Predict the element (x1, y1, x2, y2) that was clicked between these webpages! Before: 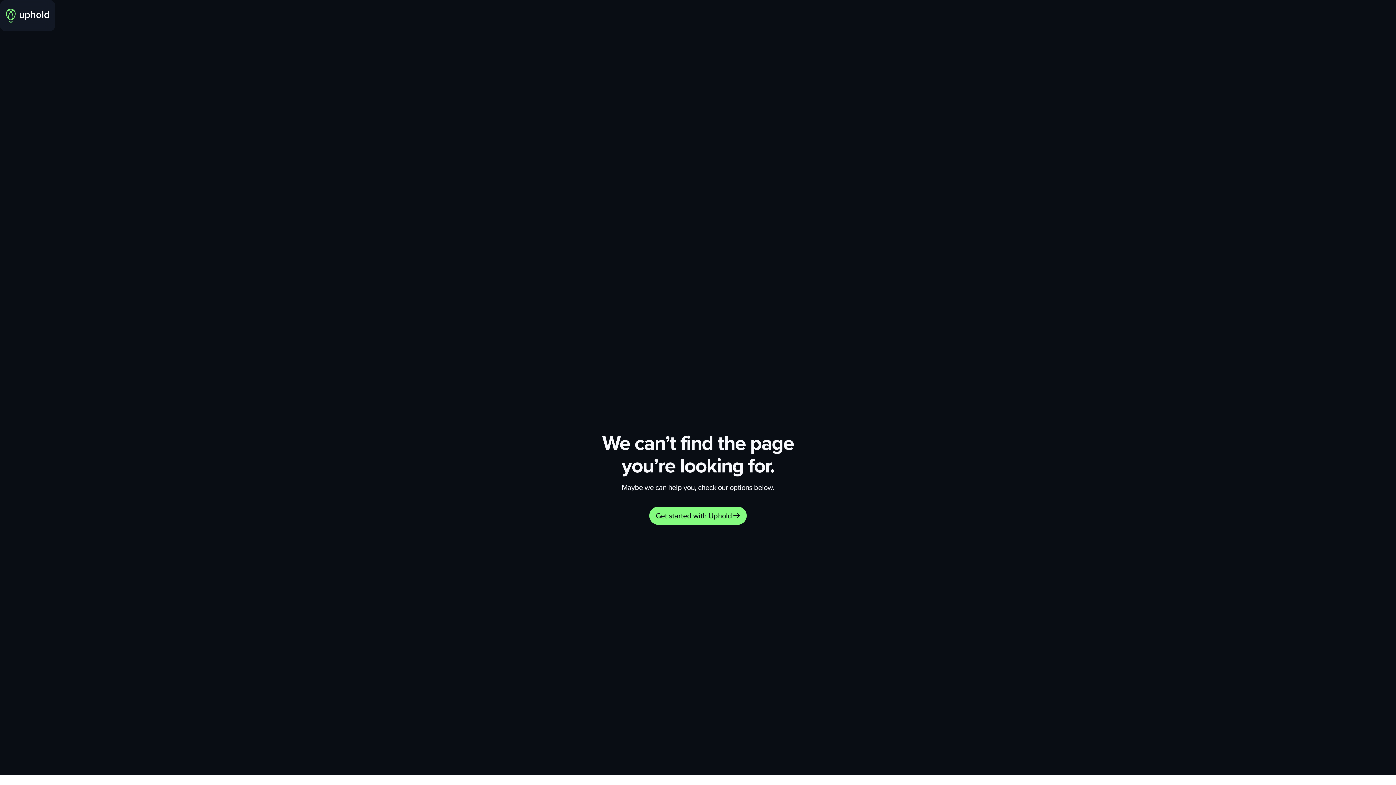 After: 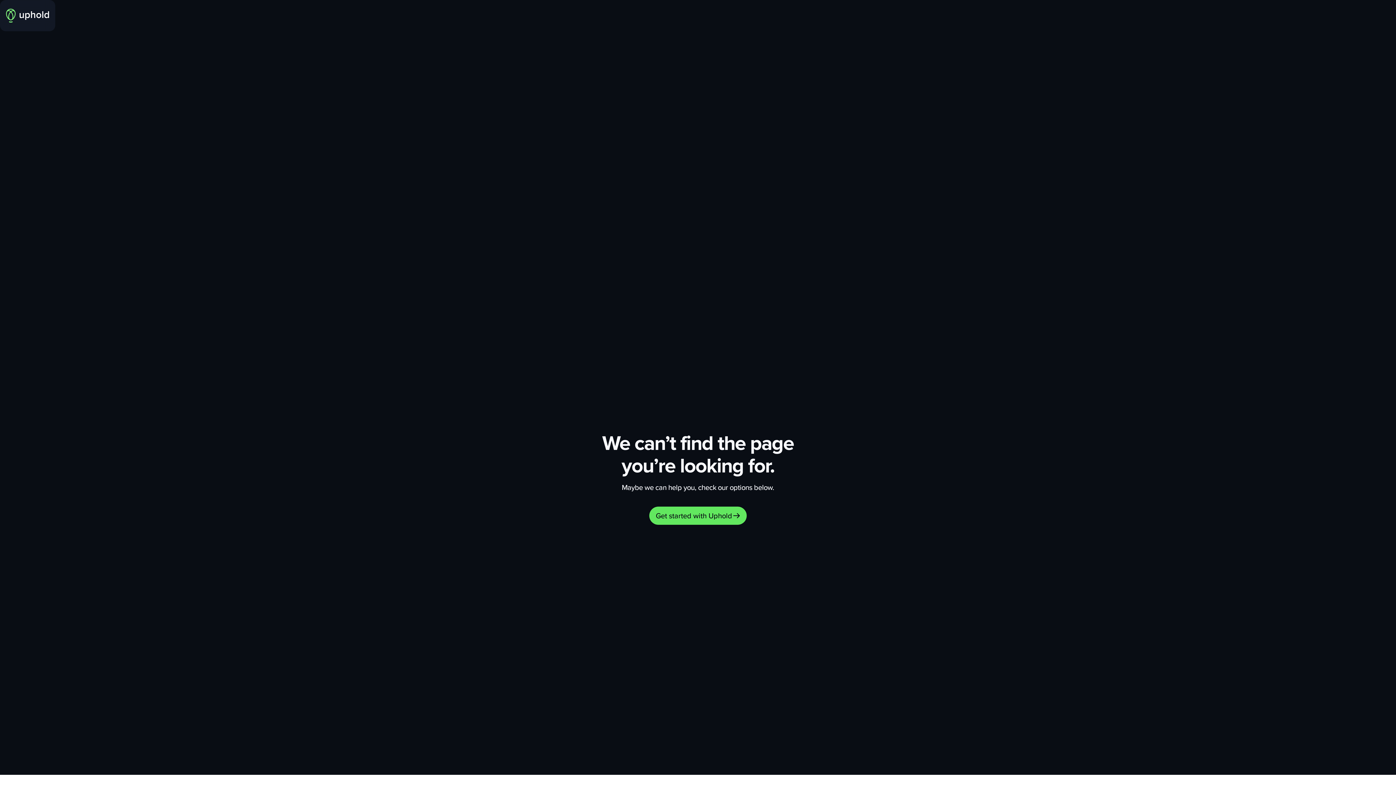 Action: bbox: (649, 506, 746, 525) label: Get started with Uphold 